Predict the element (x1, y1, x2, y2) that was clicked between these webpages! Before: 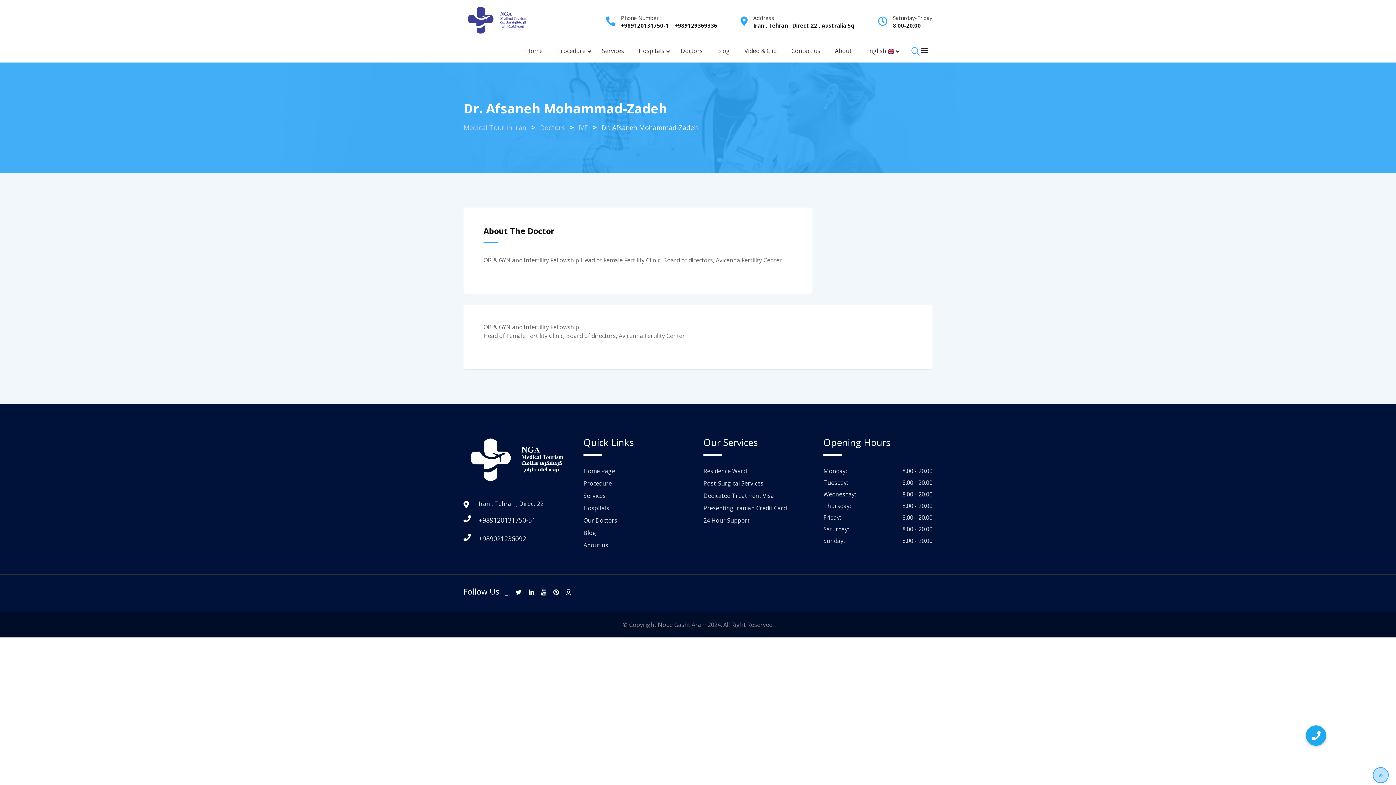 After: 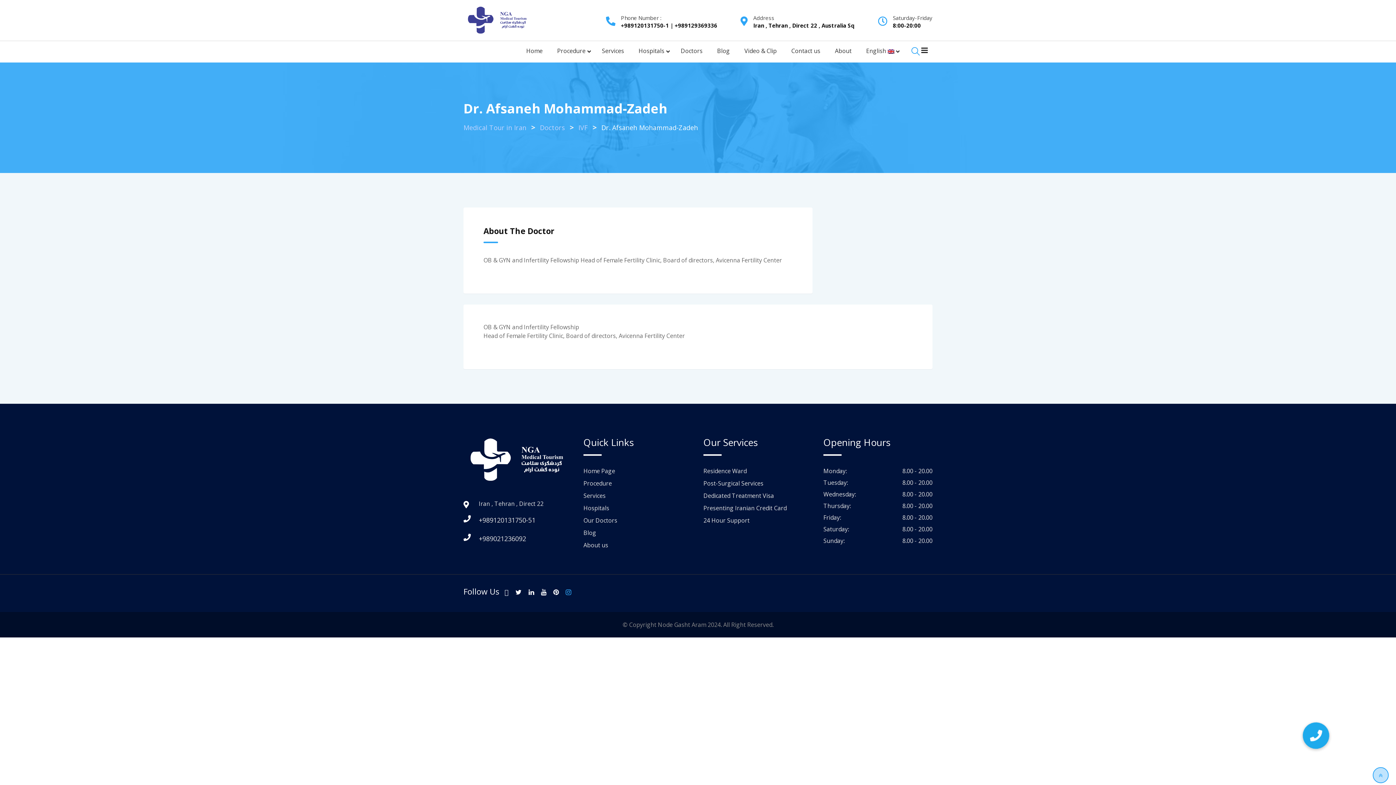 Action: bbox: (564, 584, 573, 600)